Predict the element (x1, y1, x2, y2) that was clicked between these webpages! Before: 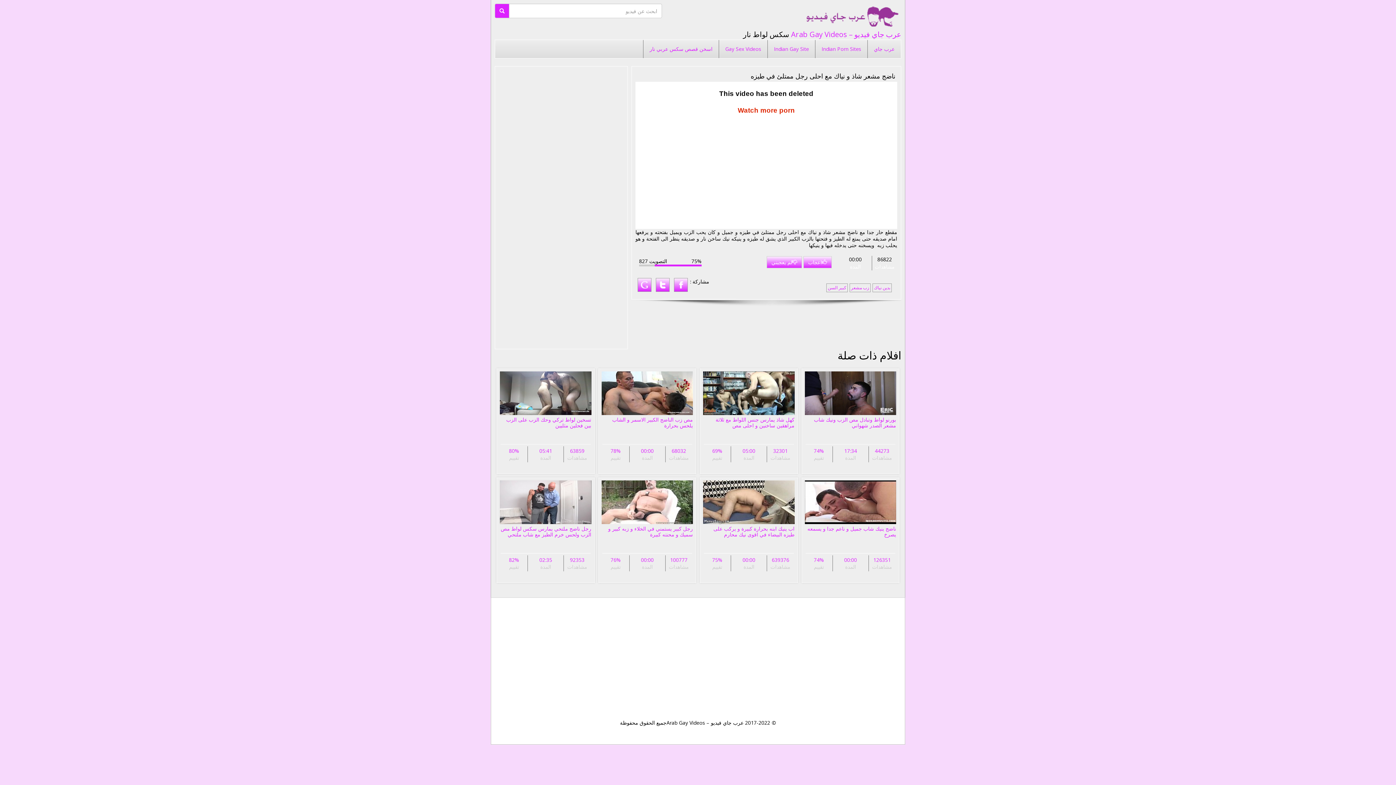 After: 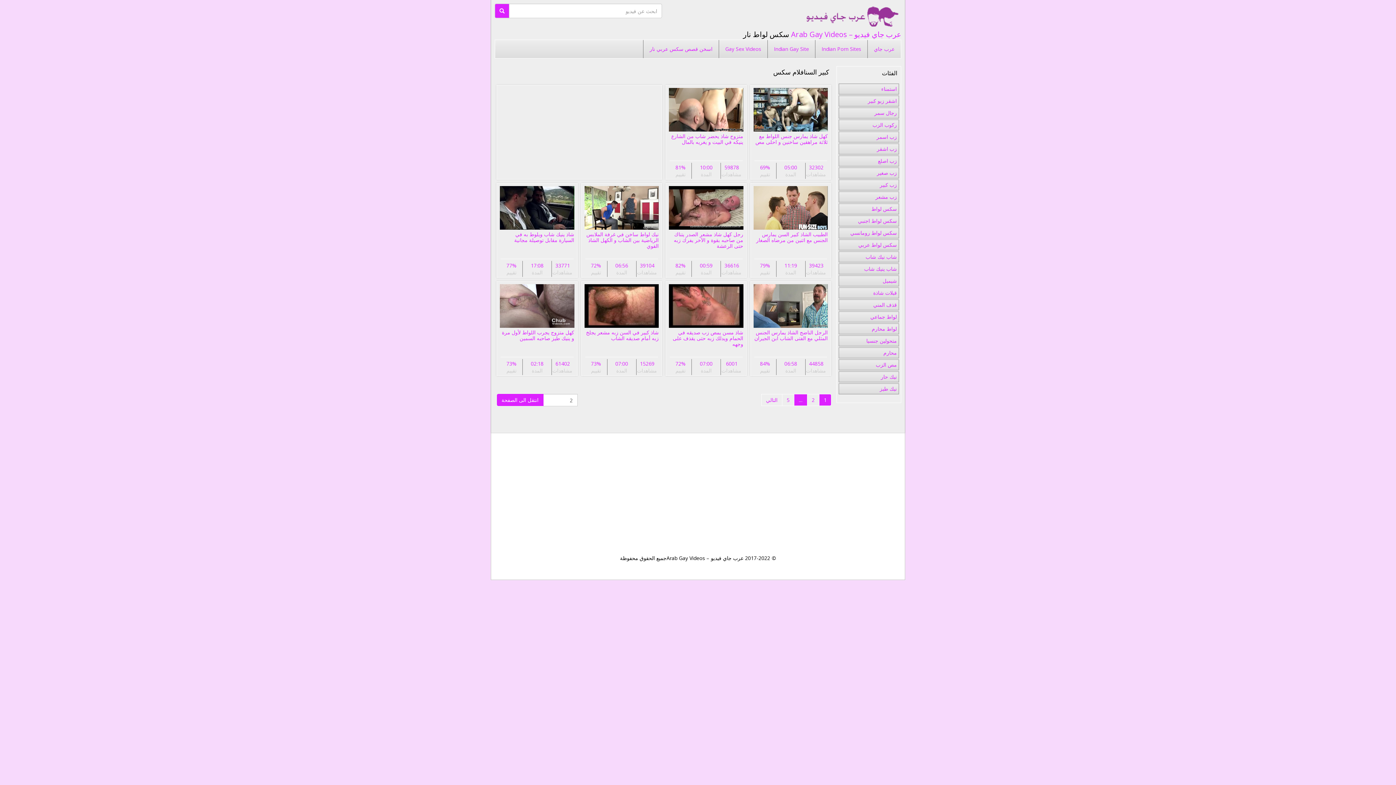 Action: label: كبير السن bbox: (826, 283, 848, 292)